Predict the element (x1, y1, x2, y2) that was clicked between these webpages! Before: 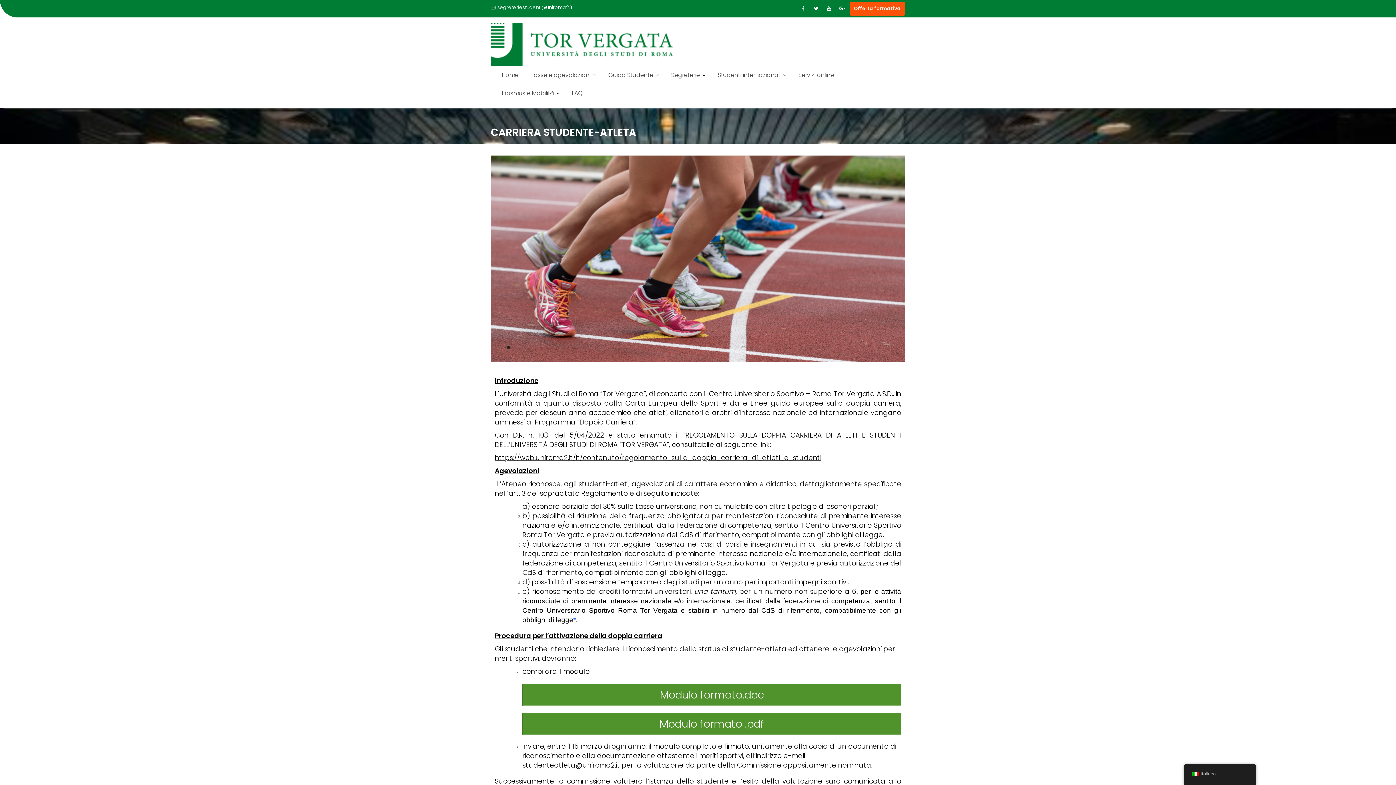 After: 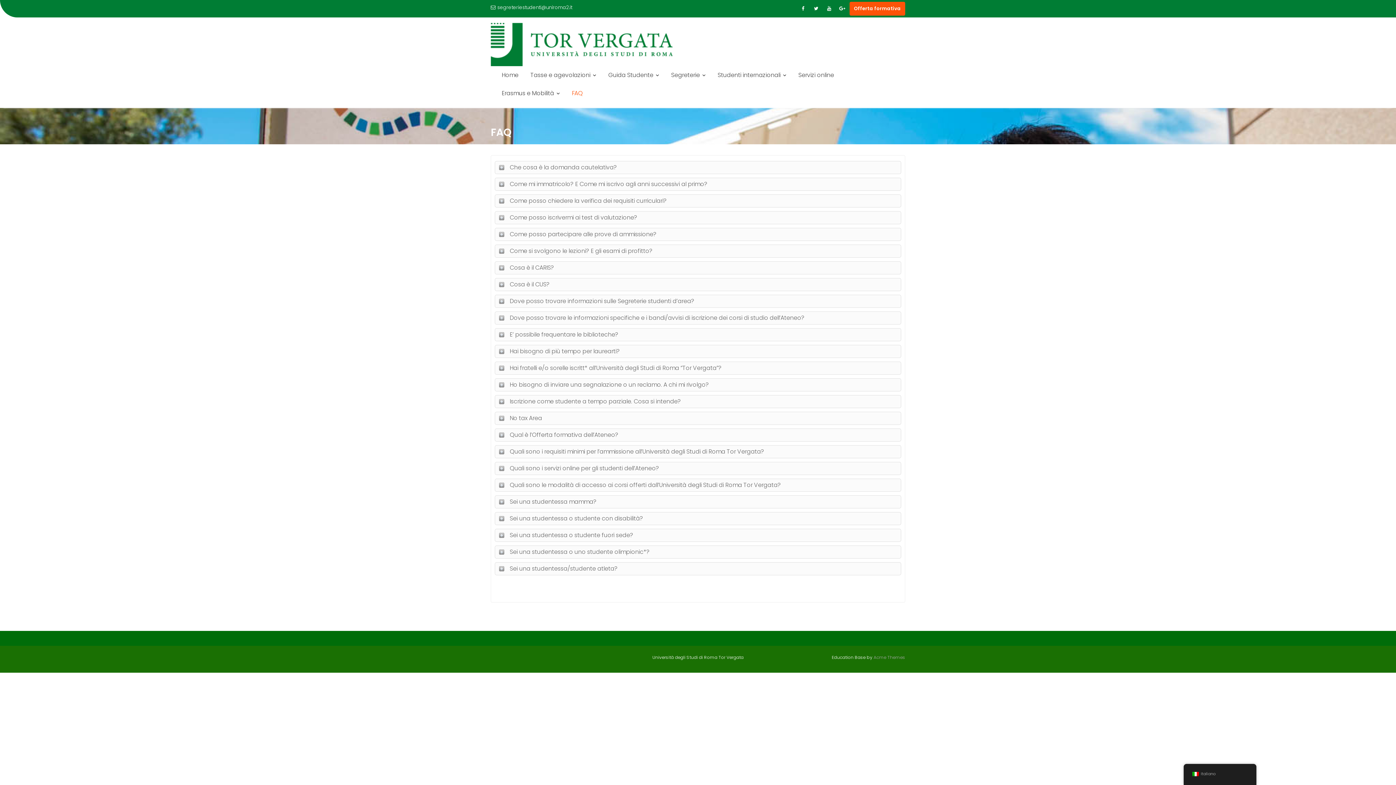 Action: label: FAQ bbox: (566, 84, 588, 102)